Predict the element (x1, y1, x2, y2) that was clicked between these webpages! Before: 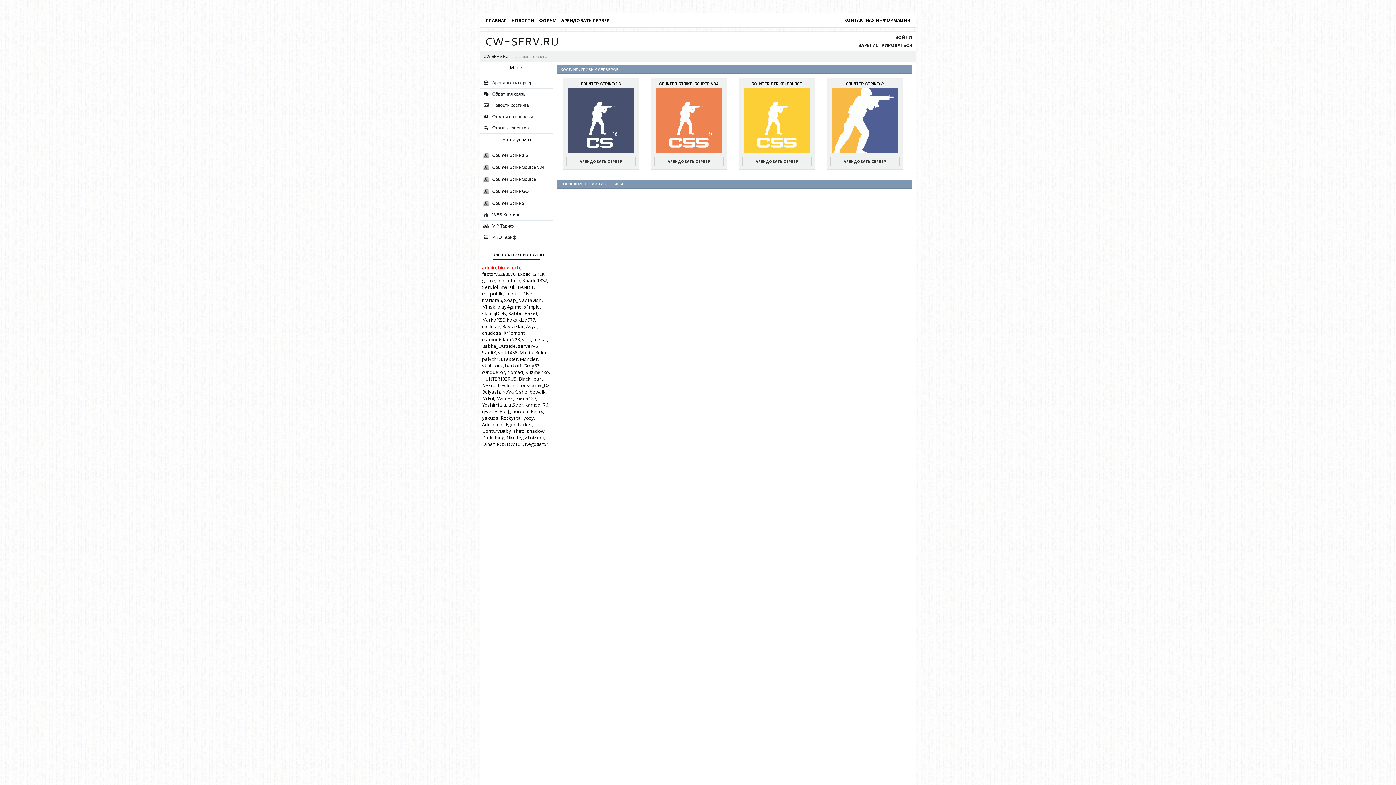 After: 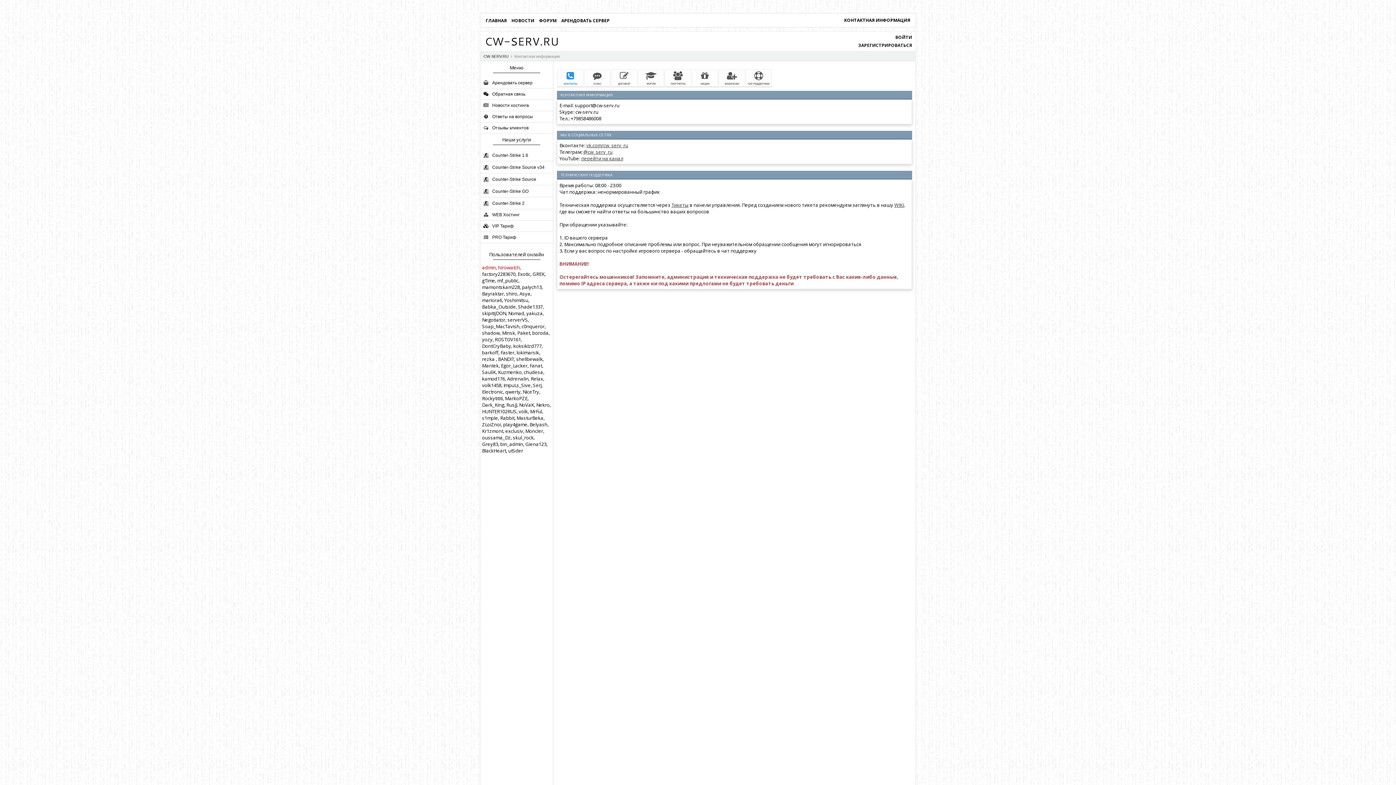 Action: label:  Обратная связь bbox: (480, 88, 553, 99)